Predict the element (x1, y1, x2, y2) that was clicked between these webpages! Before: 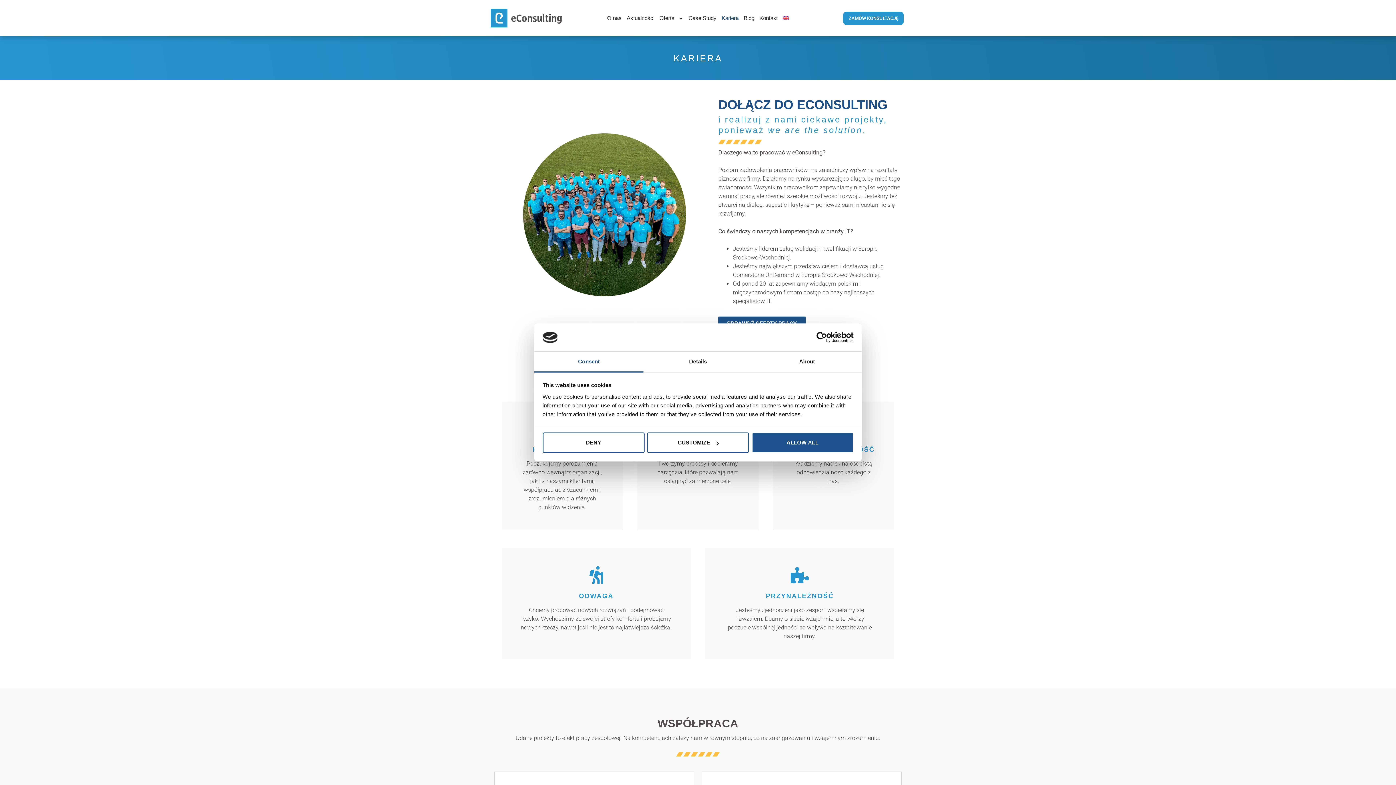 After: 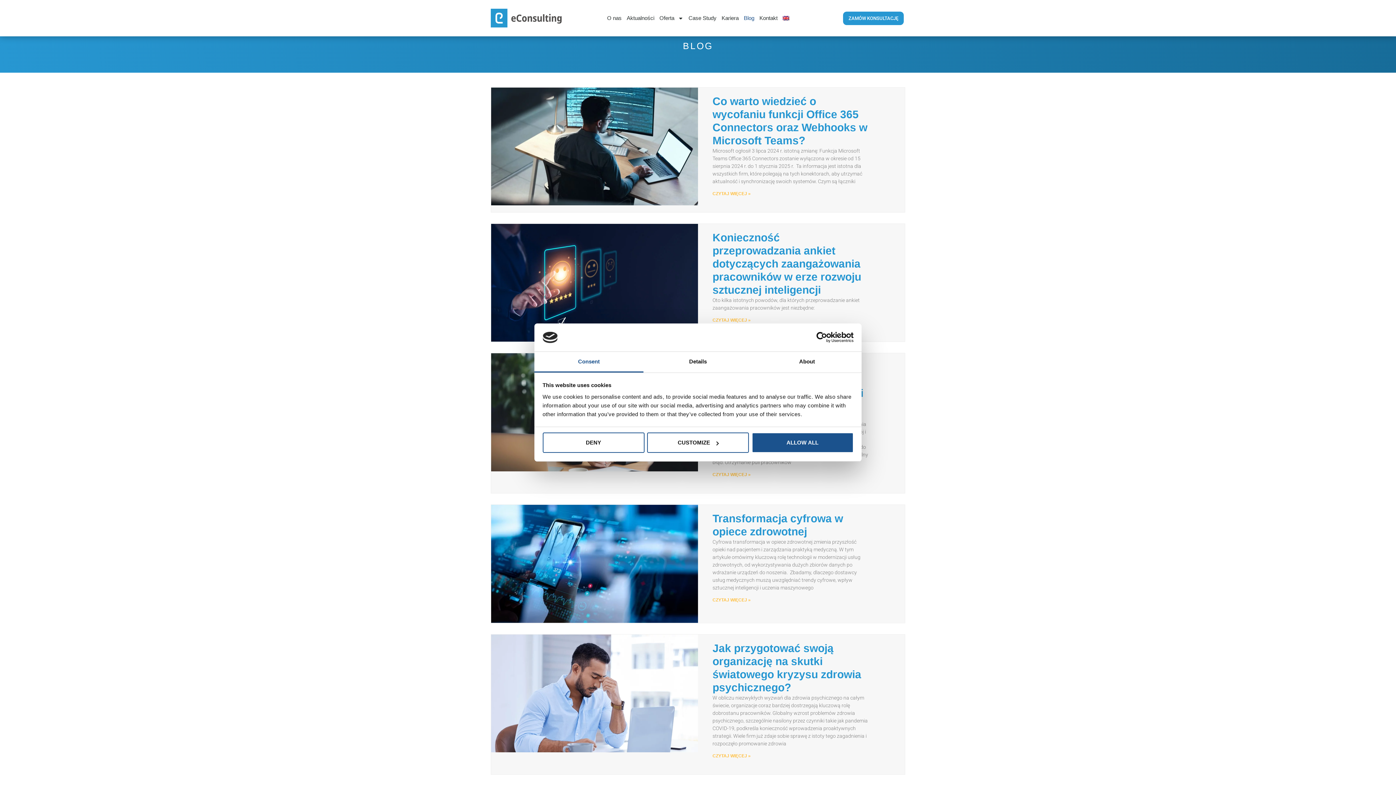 Action: label: Blog bbox: (741, 0, 757, 36)